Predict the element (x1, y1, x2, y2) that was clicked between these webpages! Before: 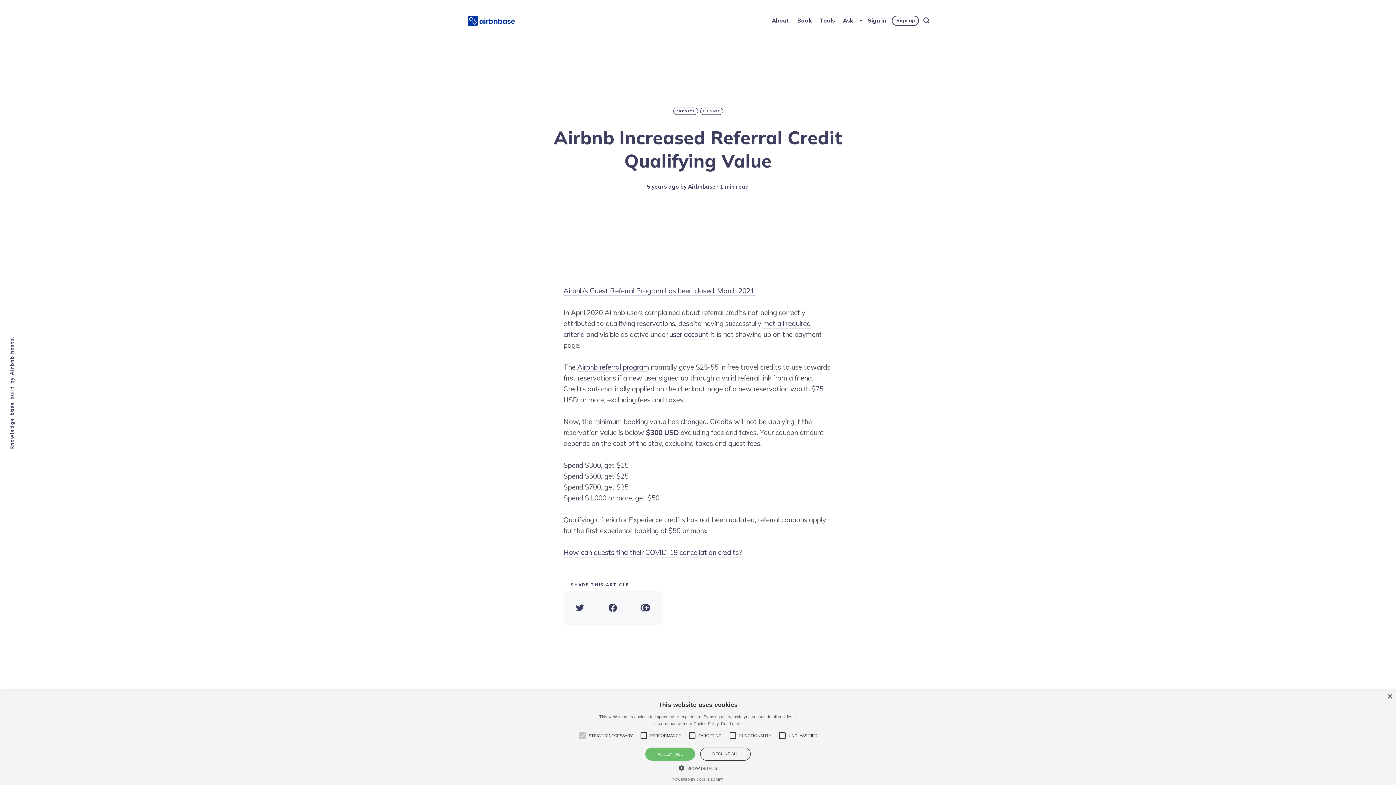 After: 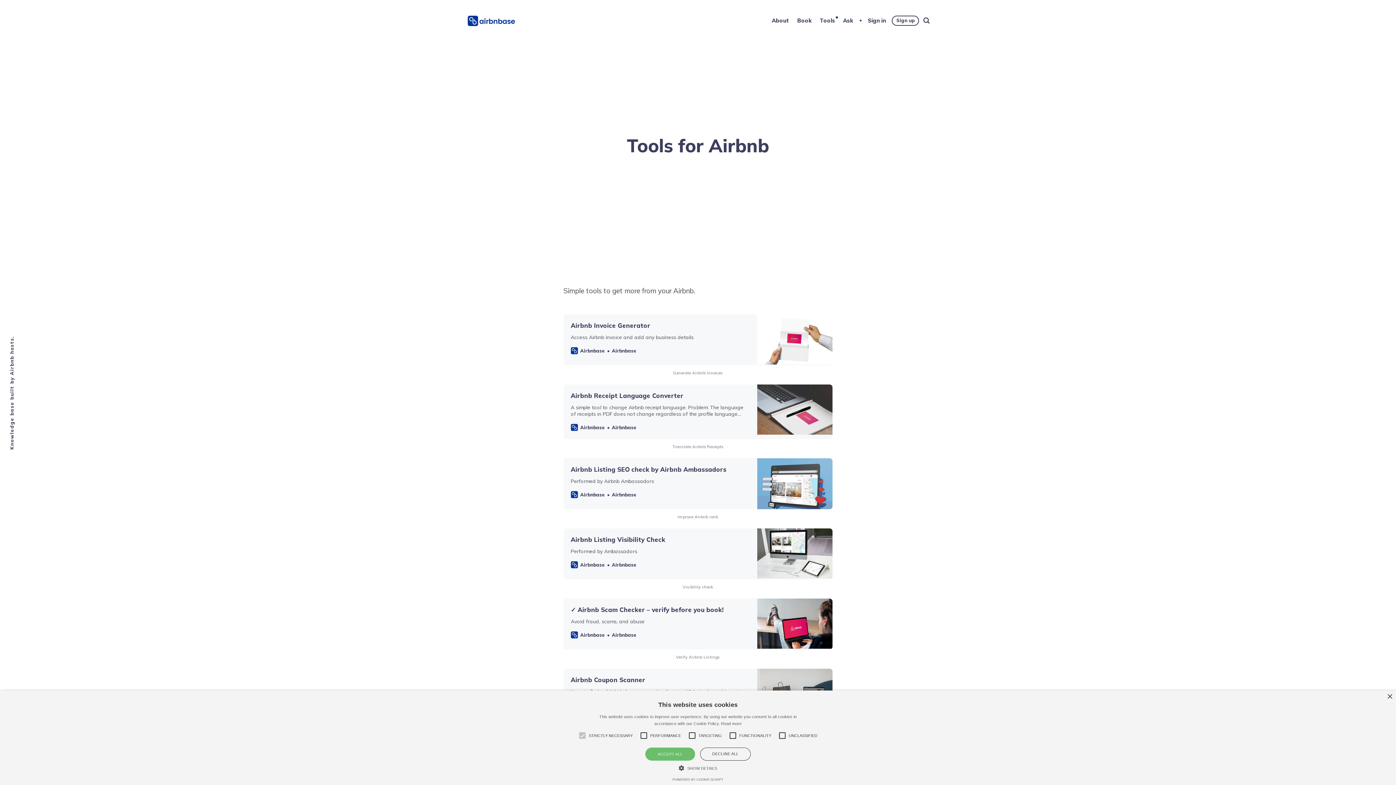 Action: bbox: (819, 15, 836, 24) label: Tools